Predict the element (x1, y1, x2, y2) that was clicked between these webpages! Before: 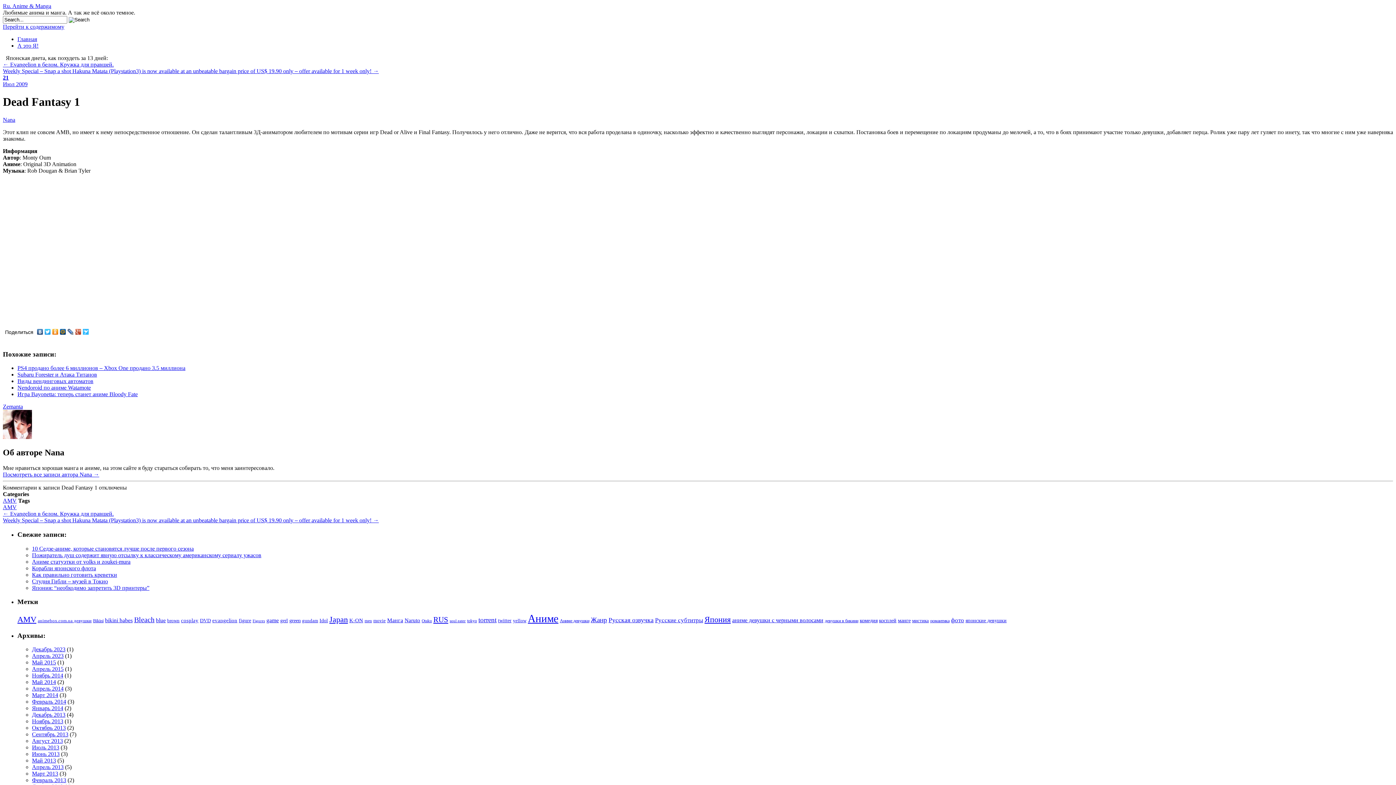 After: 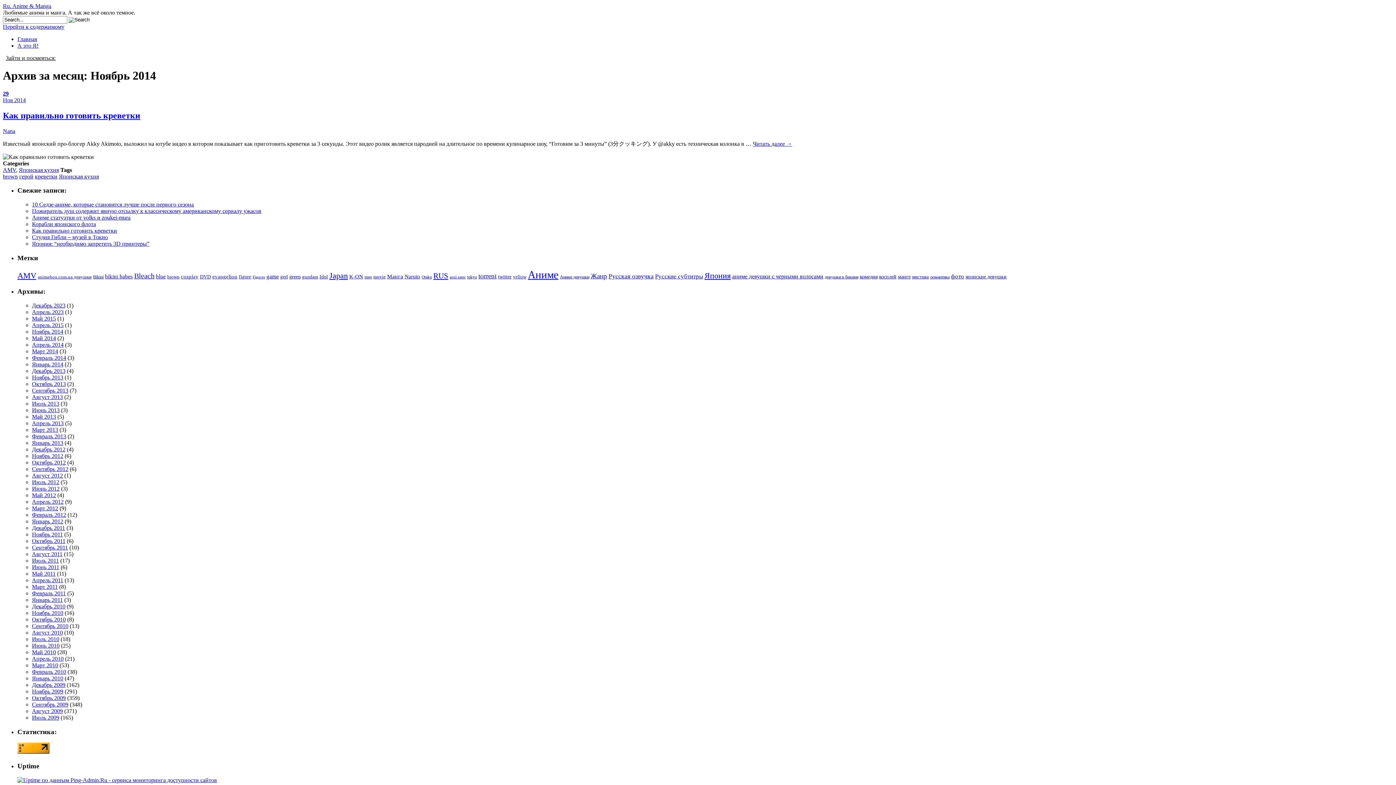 Action: label: Ноябрь 2014 bbox: (32, 672, 63, 679)